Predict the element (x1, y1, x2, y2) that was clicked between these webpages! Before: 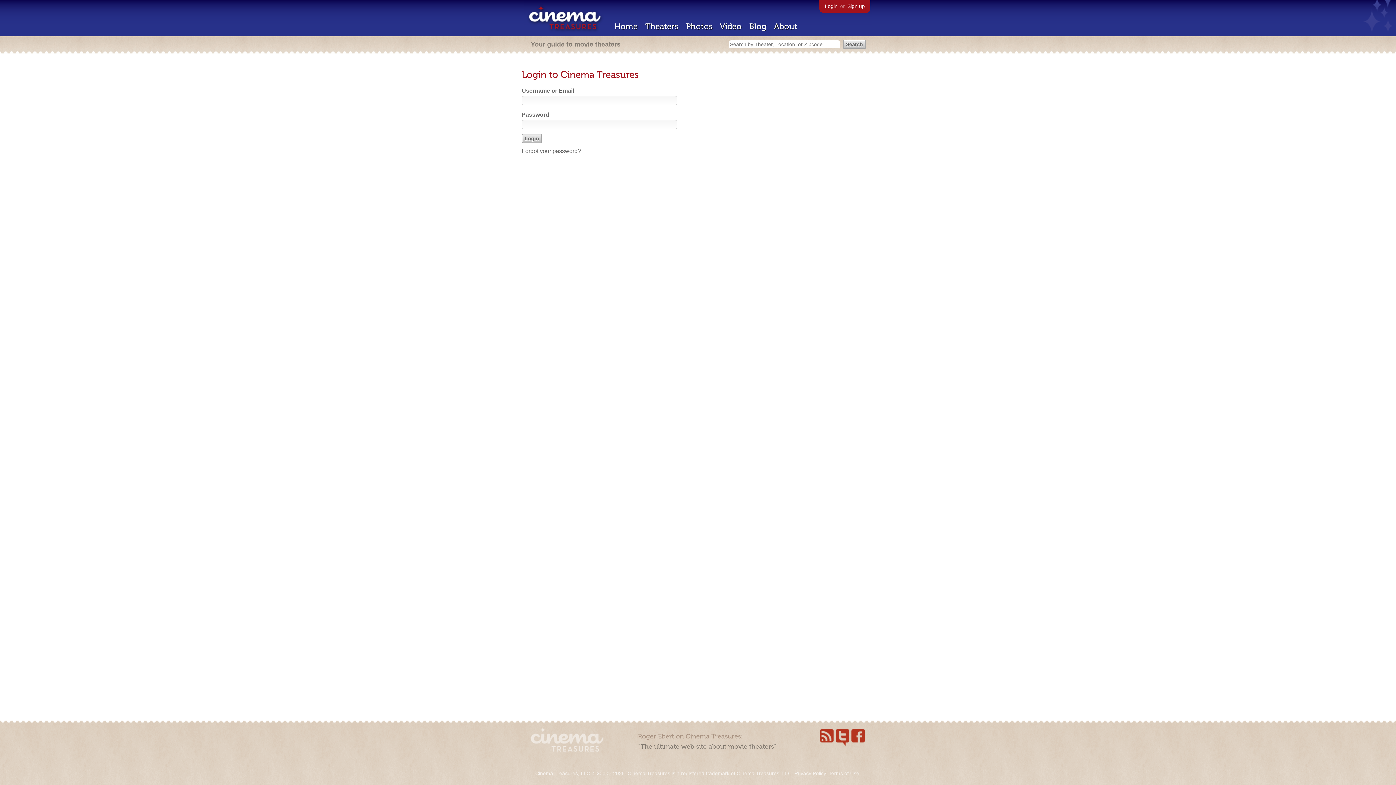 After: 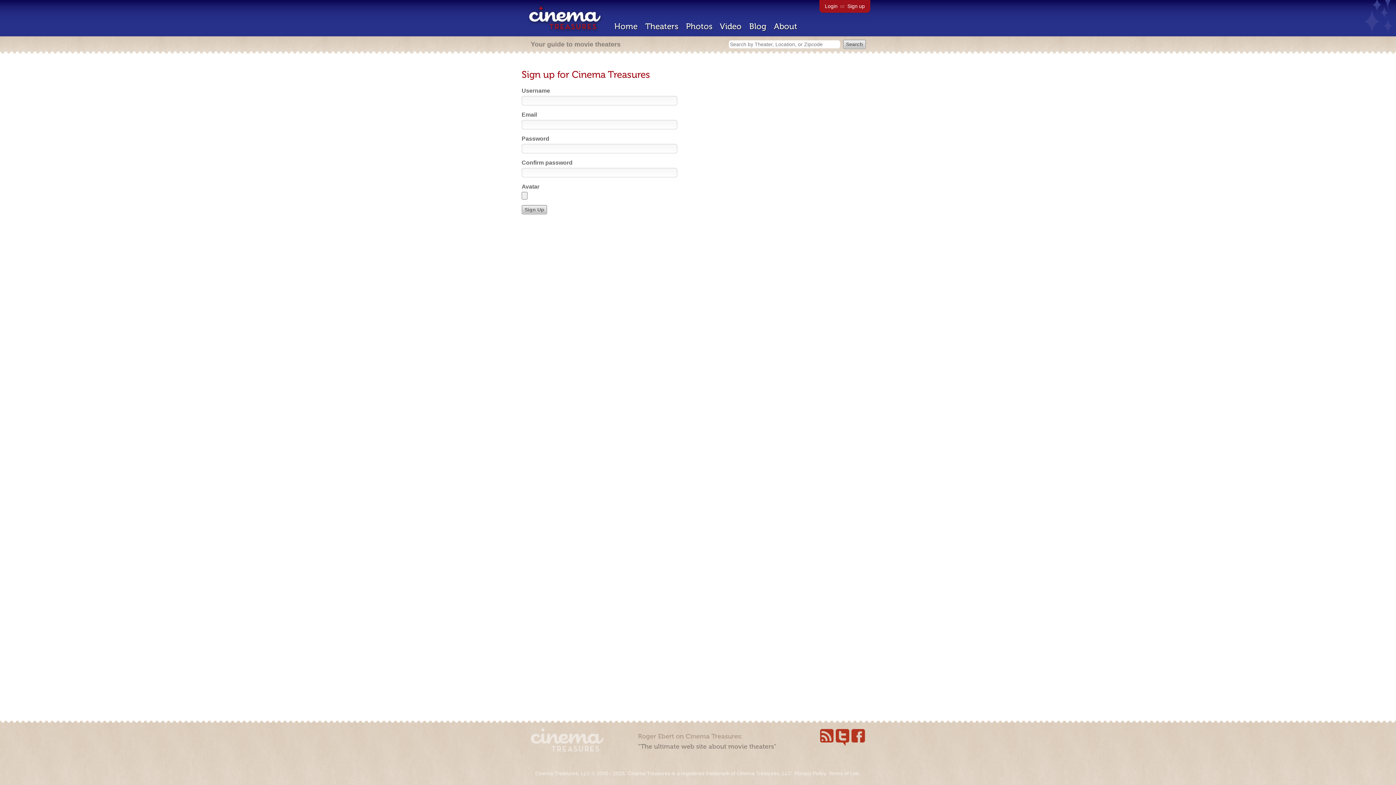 Action: bbox: (847, 3, 865, 9) label: Sign up